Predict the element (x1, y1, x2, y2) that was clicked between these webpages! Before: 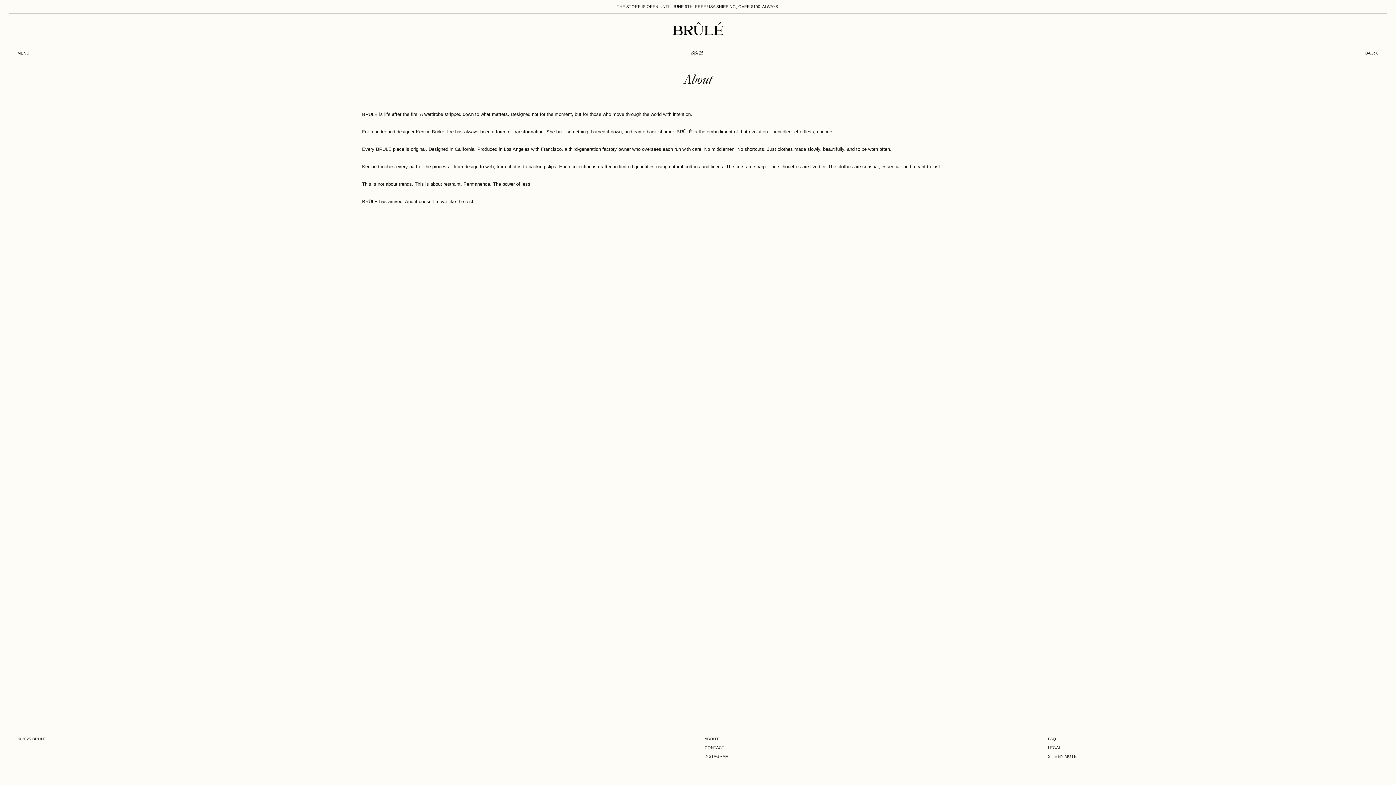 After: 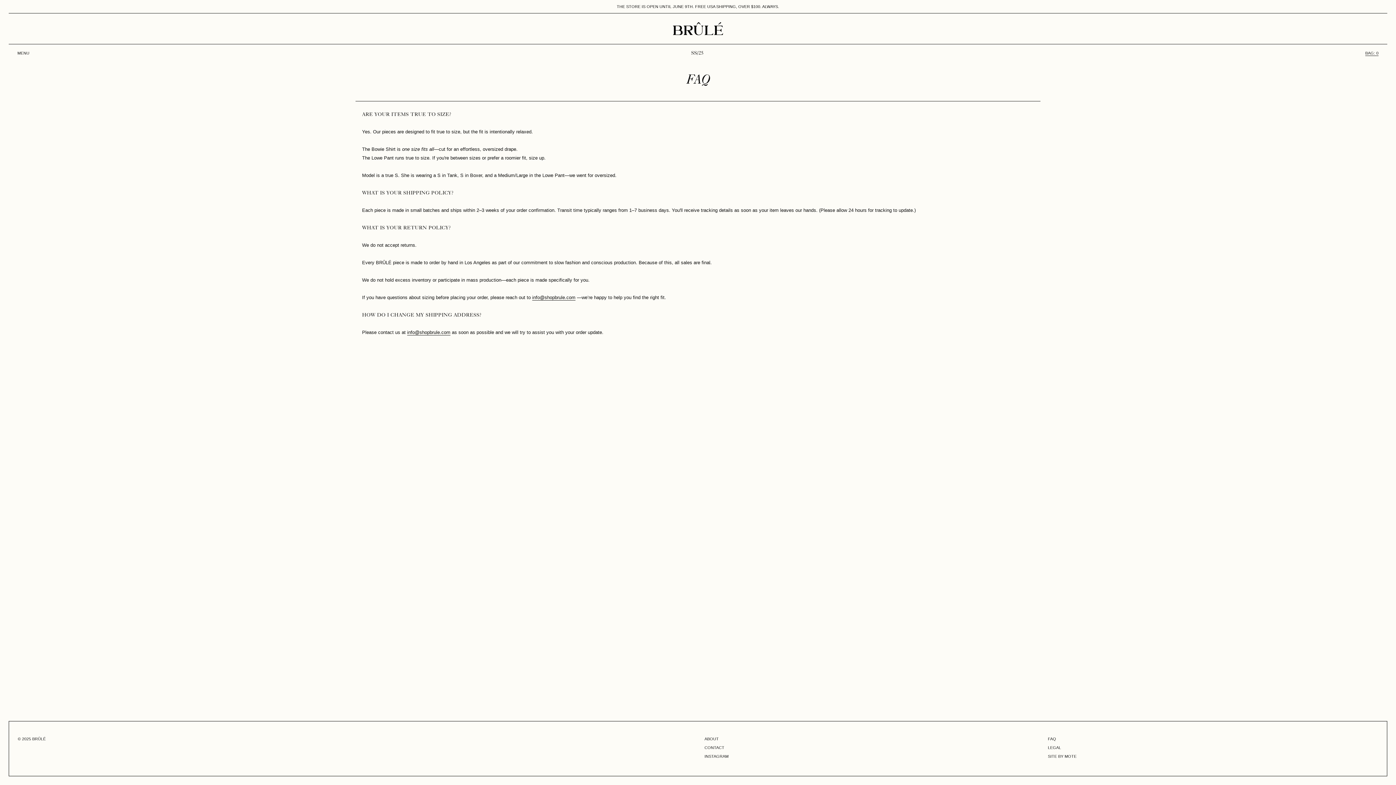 Action: label: FAQ bbox: (1048, 737, 1056, 741)